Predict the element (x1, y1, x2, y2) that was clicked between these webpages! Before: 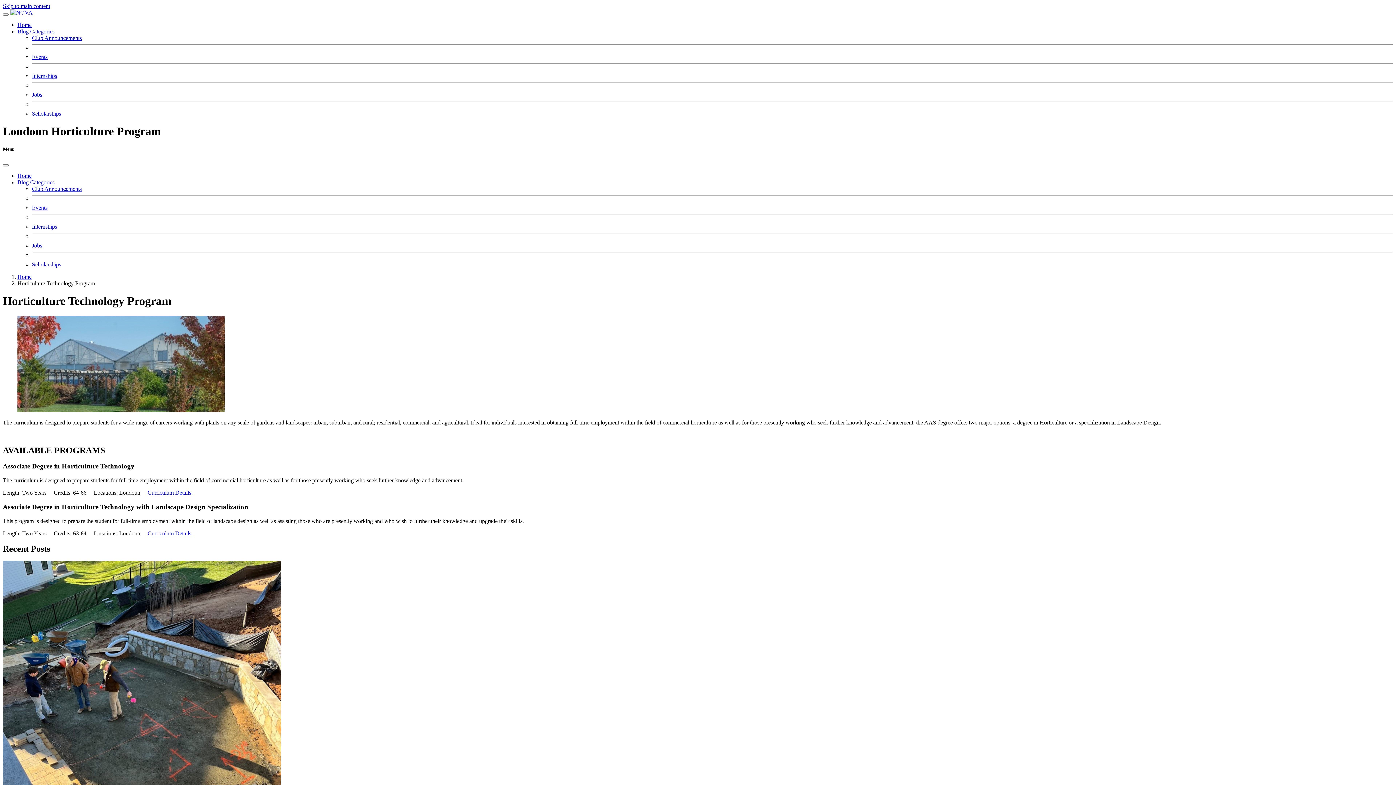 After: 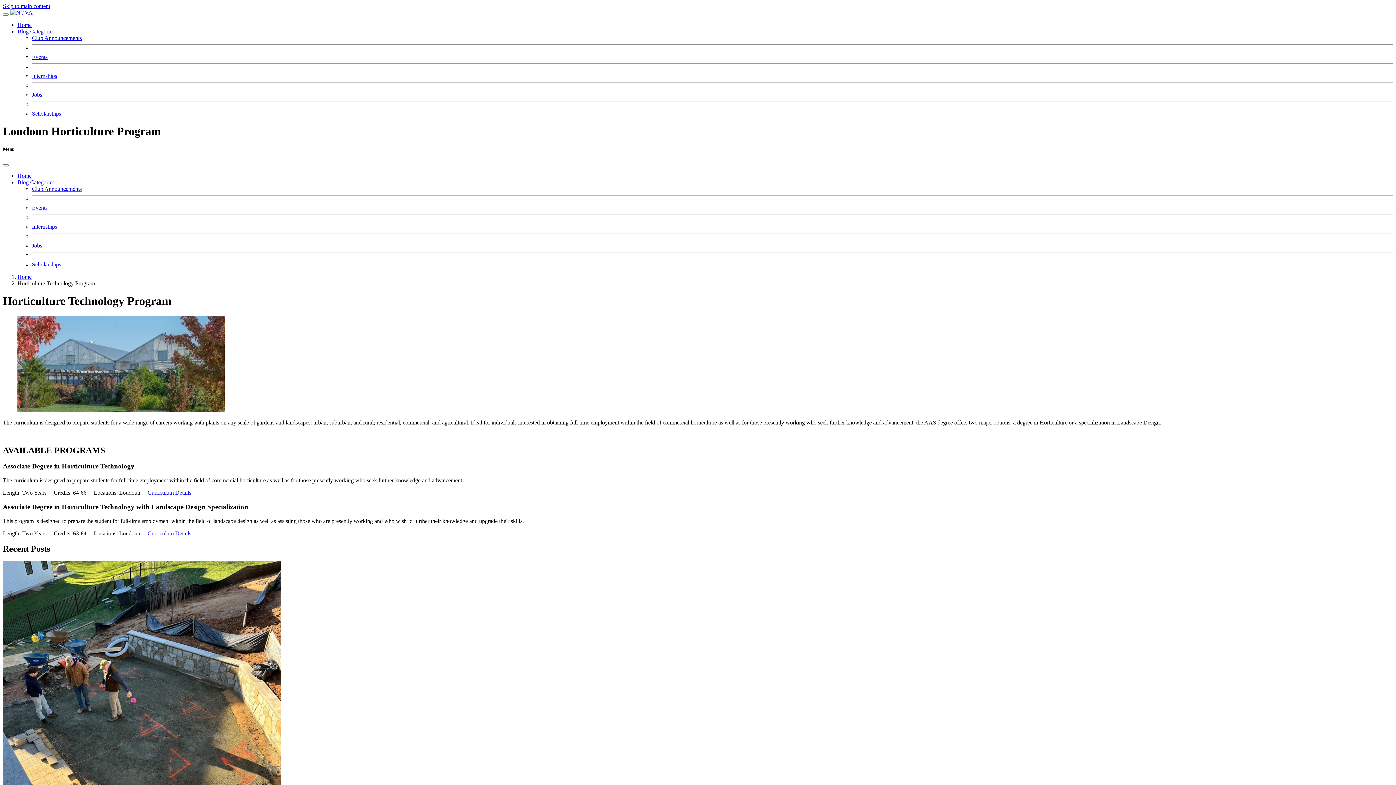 Action: bbox: (17, 407, 224, 413)